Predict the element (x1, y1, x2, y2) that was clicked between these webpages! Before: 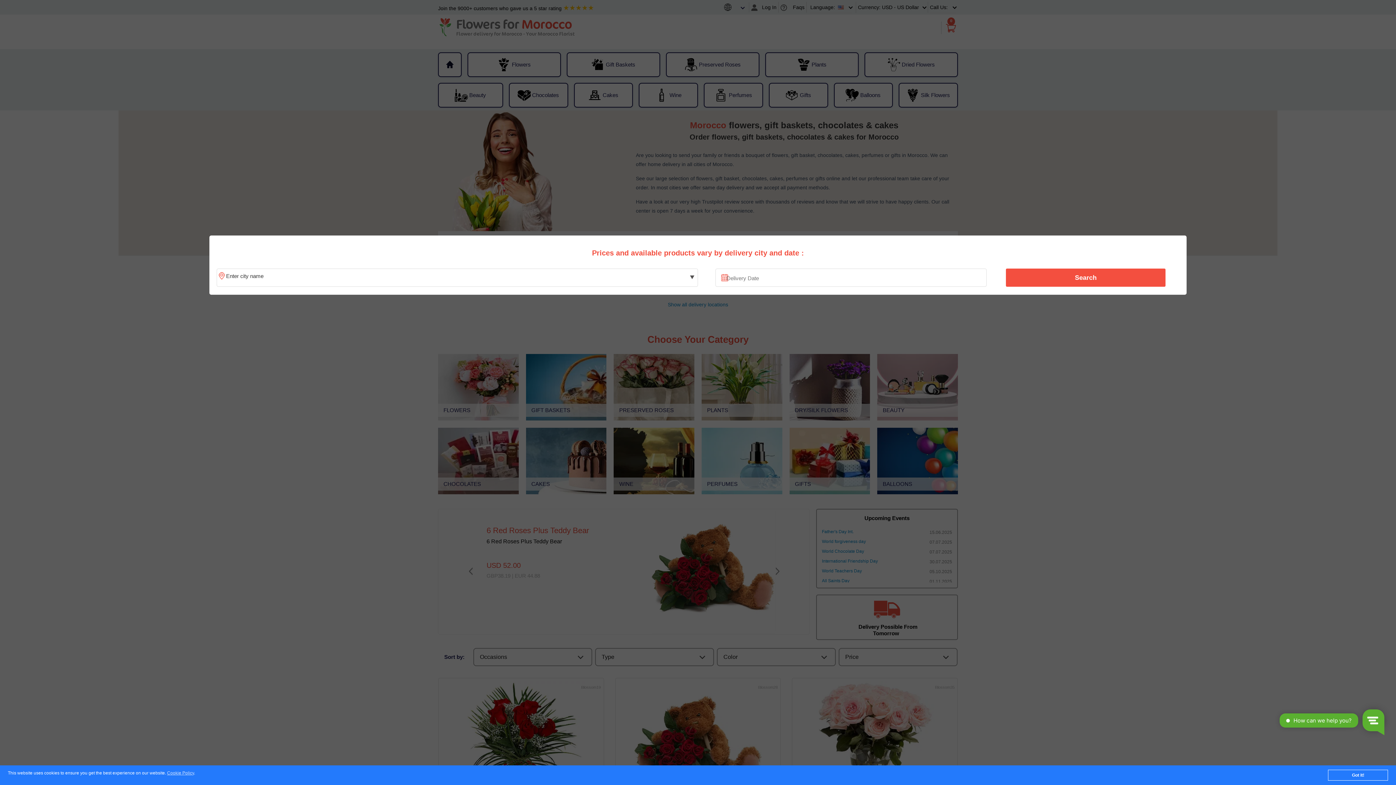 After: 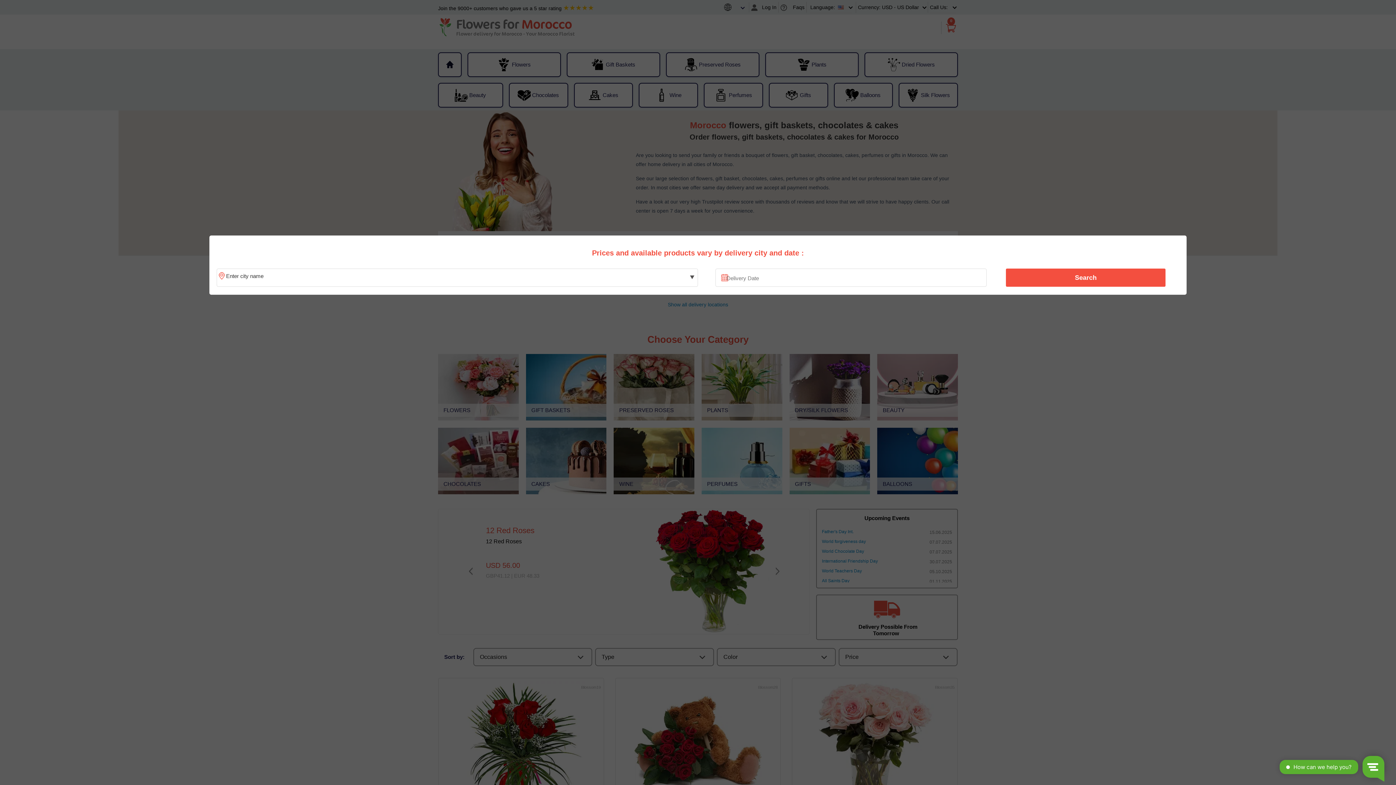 Action: label: Got it! bbox: (1328, 770, 1388, 781)